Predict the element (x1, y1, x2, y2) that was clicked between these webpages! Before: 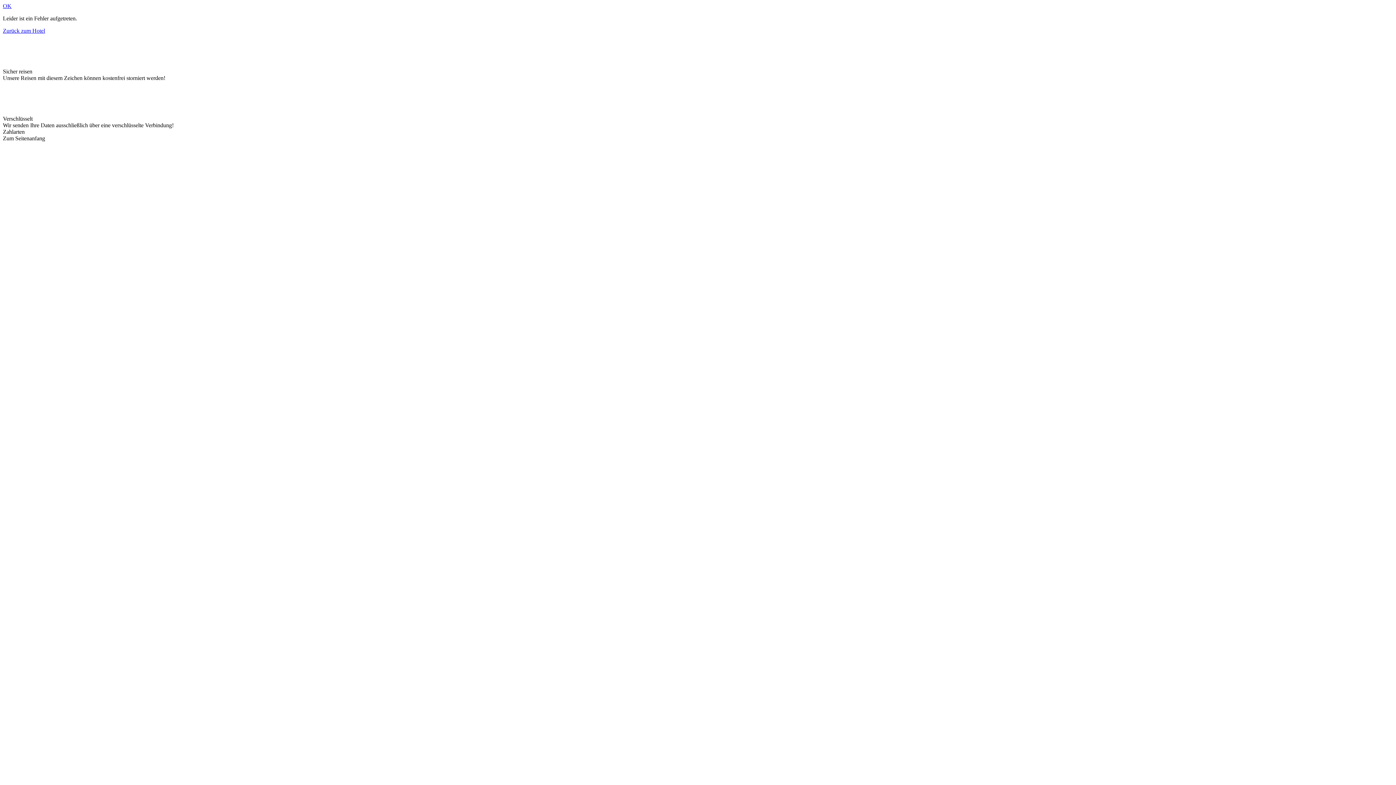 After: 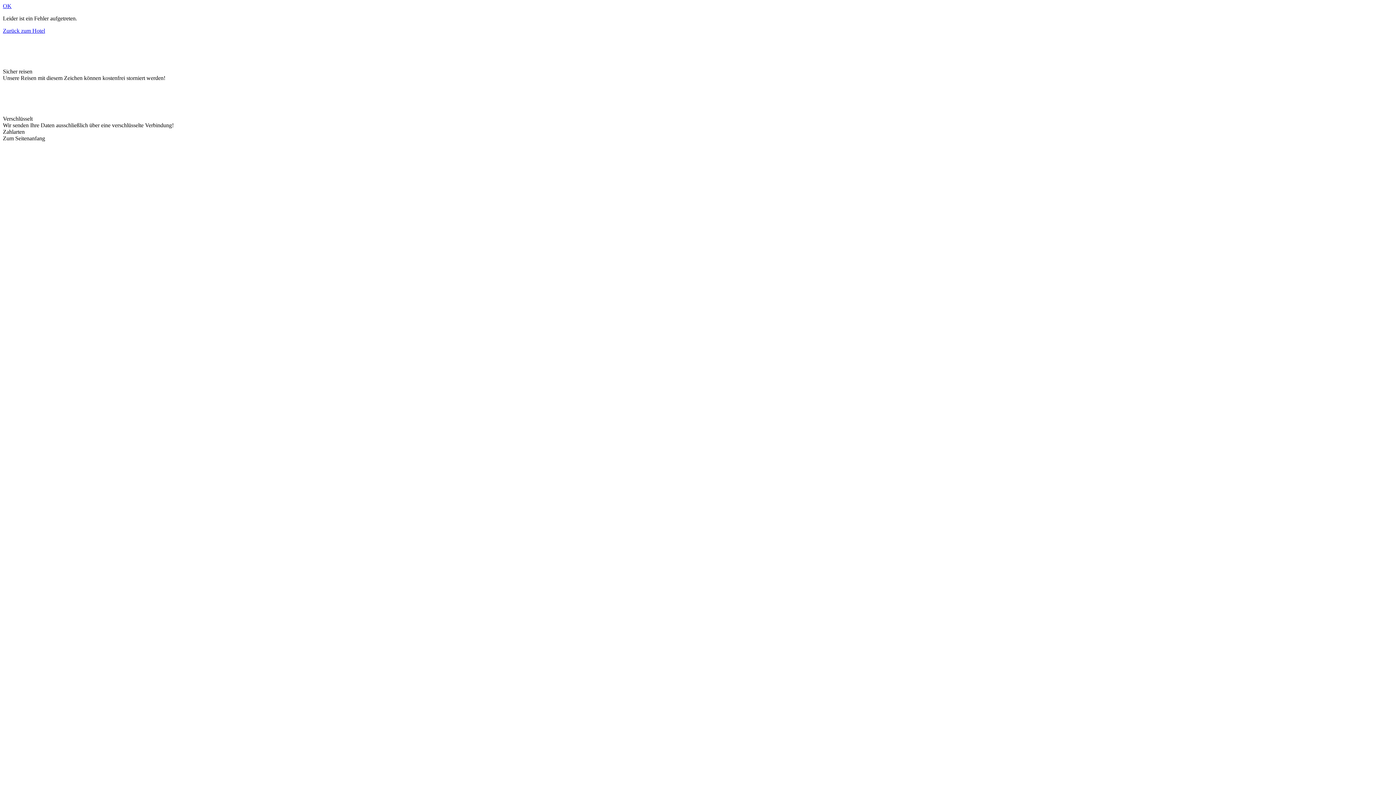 Action: bbox: (2, 2, 11, 9) label: OK